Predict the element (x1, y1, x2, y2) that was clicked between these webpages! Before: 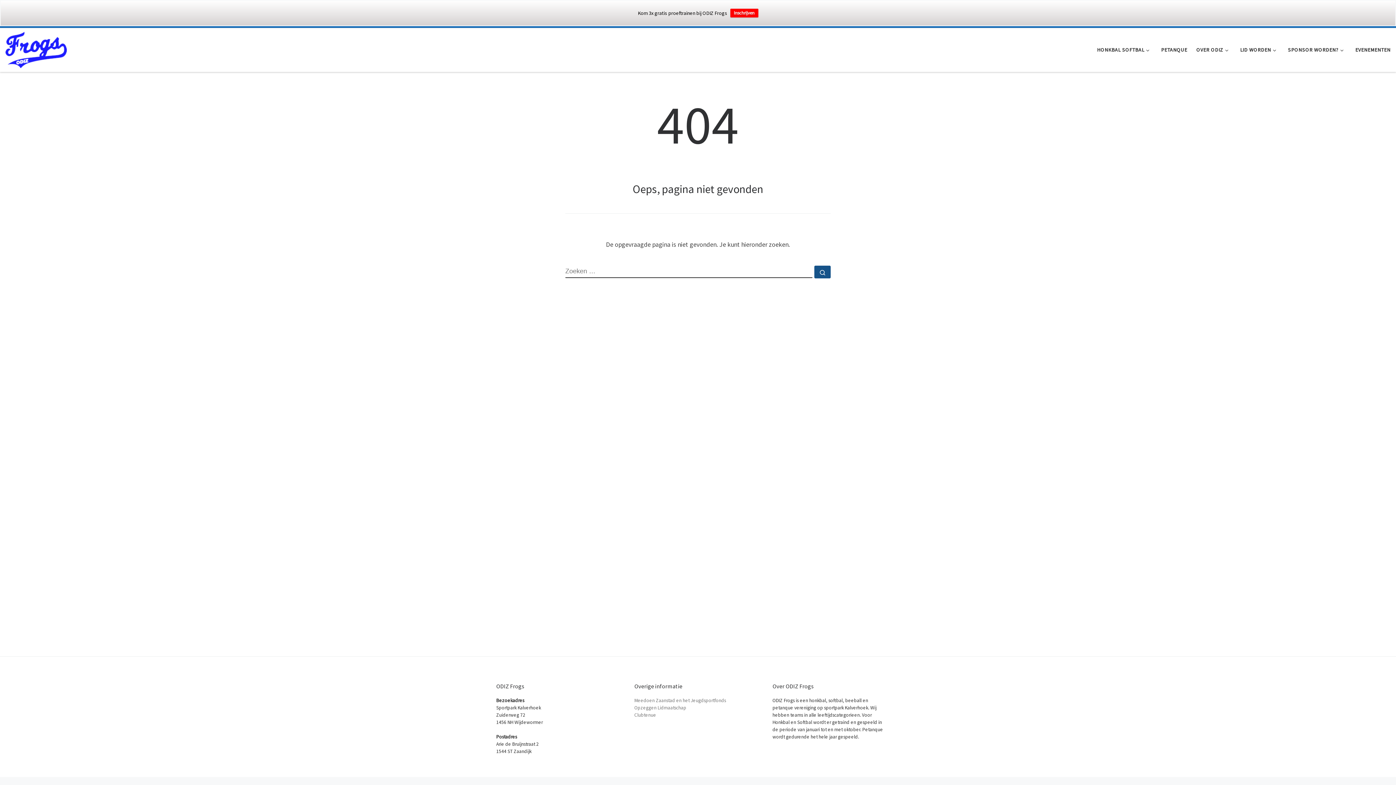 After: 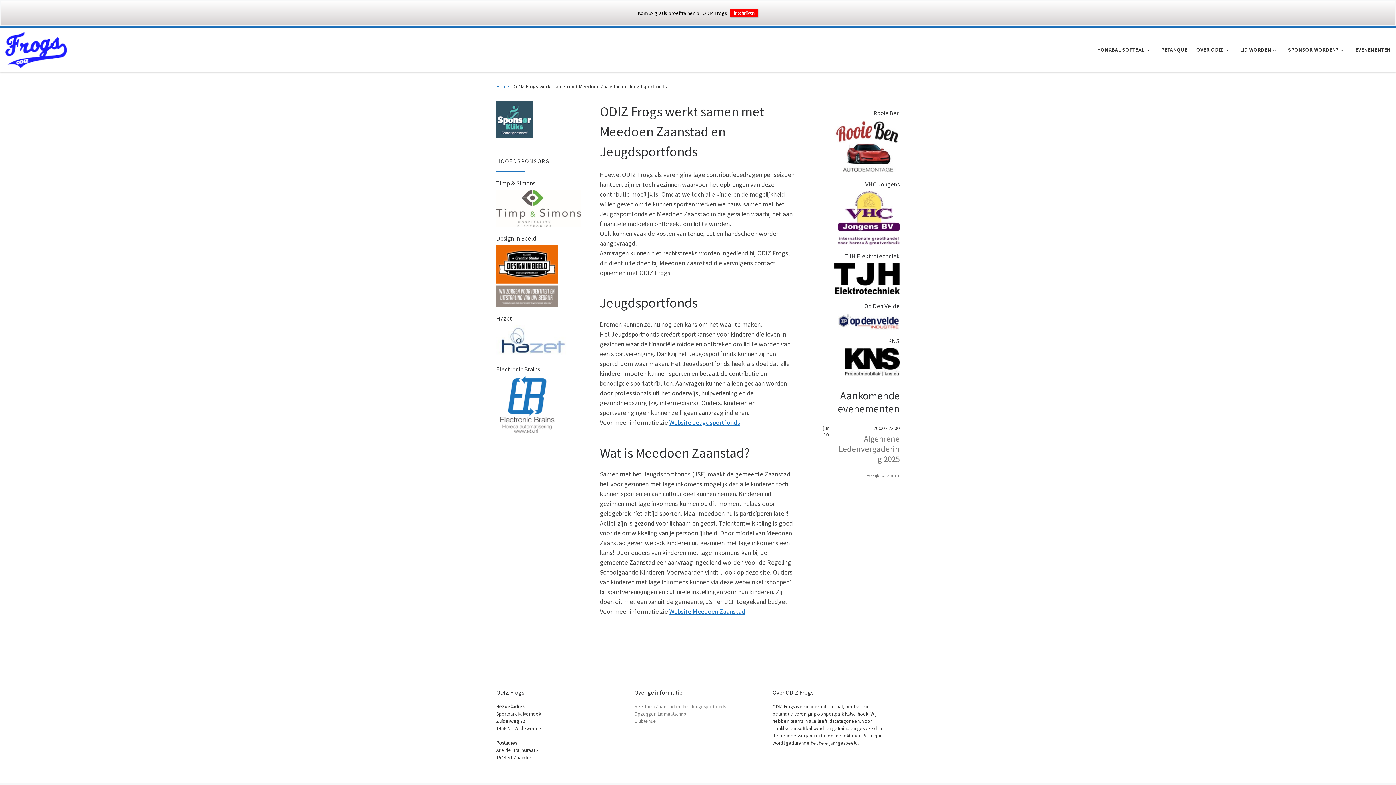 Action: bbox: (634, 697, 726, 704) label: Meedoen Zaanstad en het Jeugdsportfonds